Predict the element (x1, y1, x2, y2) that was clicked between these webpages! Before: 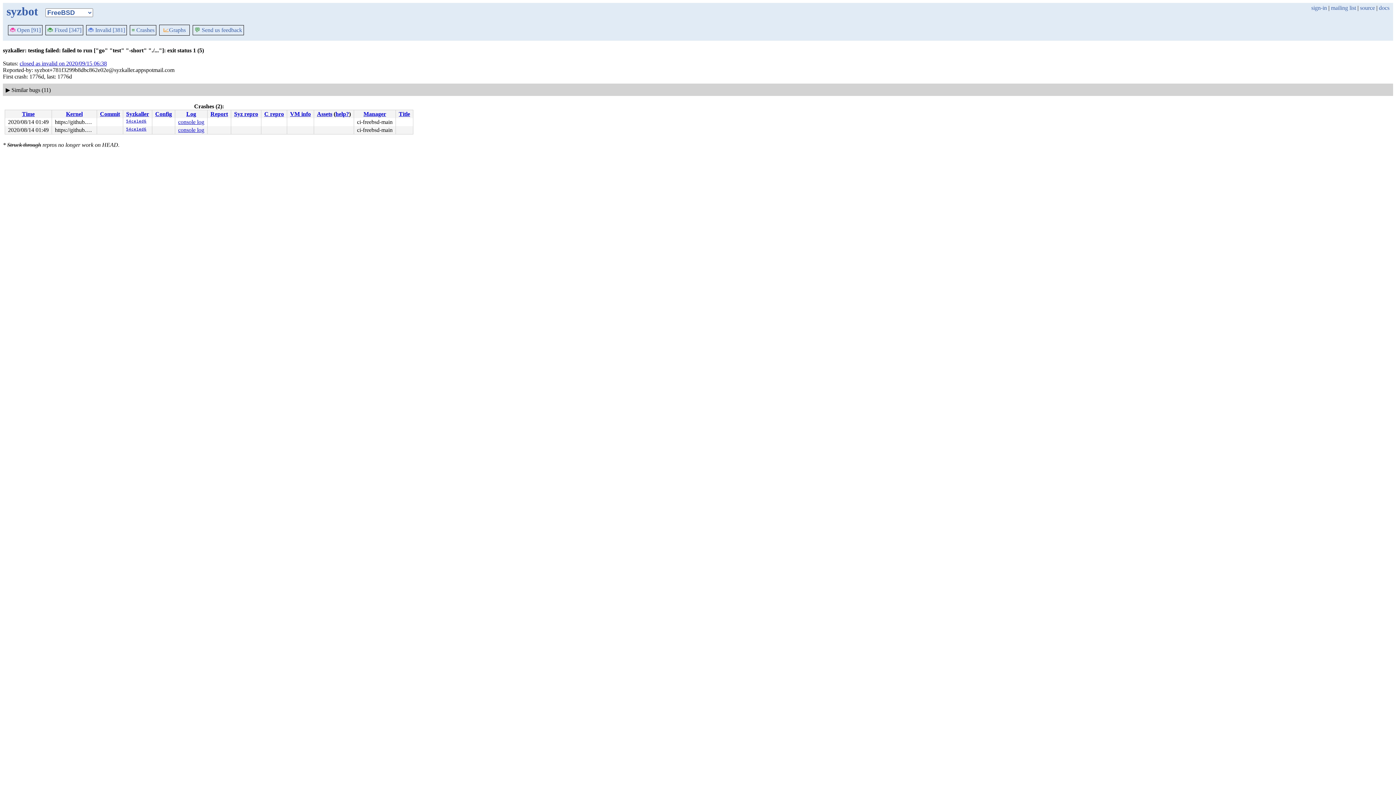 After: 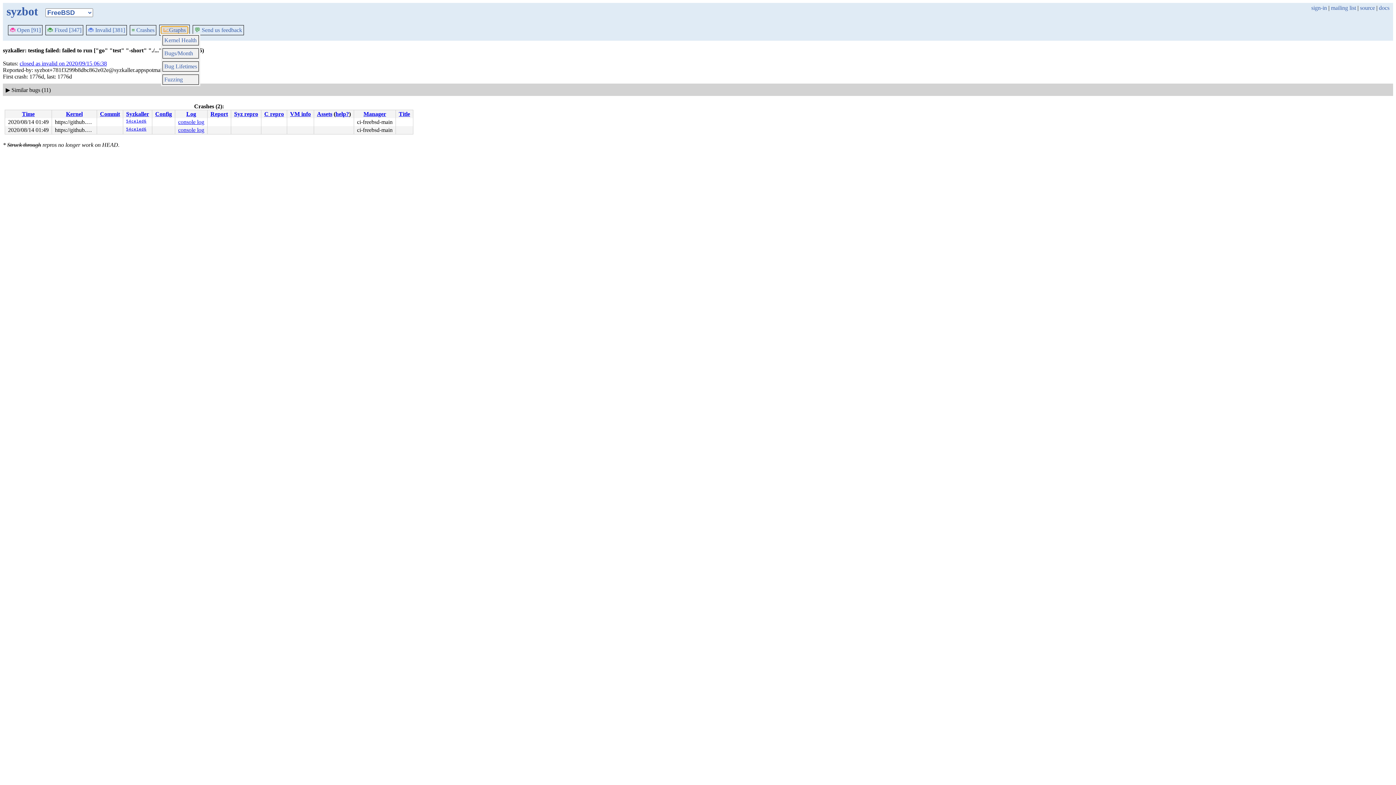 Action: bbox: (161, 26, 188, 33) label: 📈Graphs